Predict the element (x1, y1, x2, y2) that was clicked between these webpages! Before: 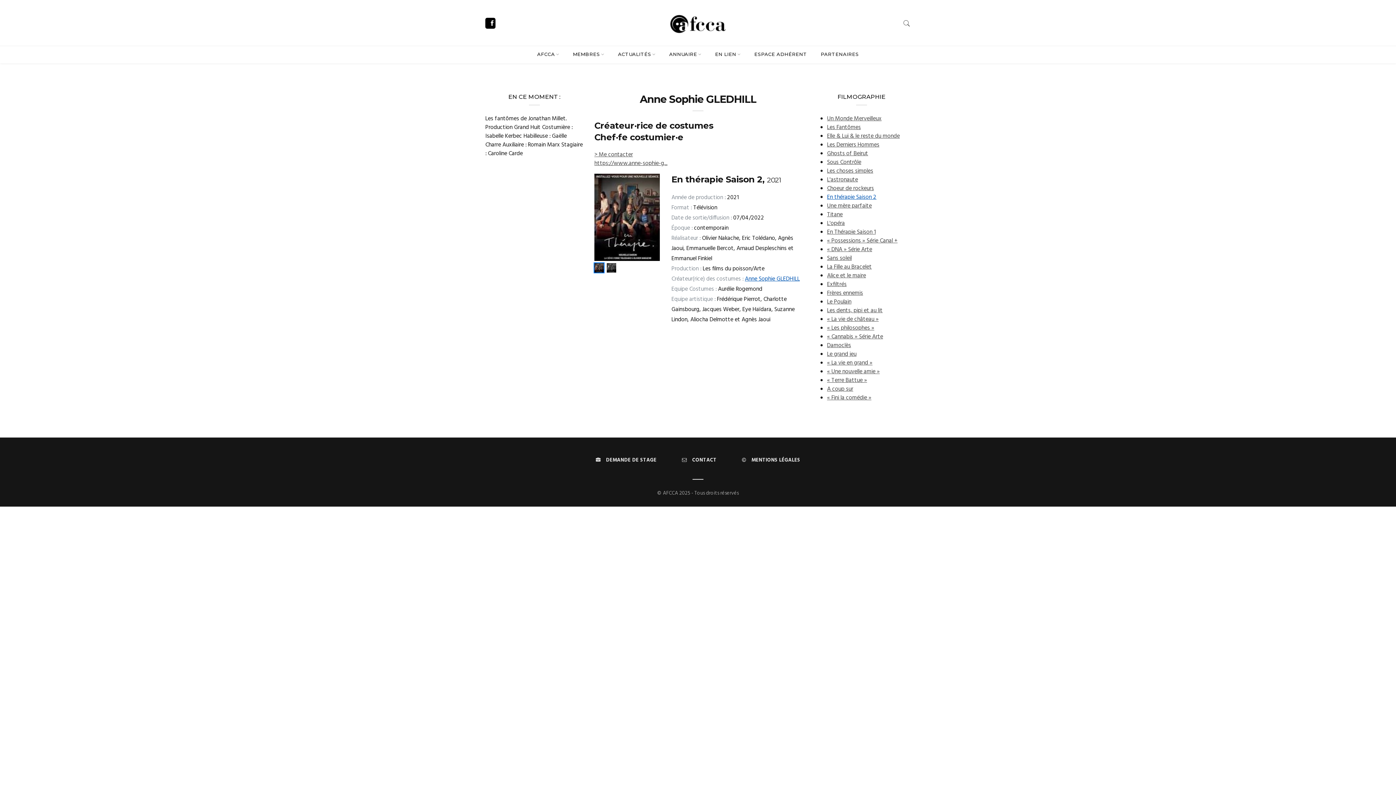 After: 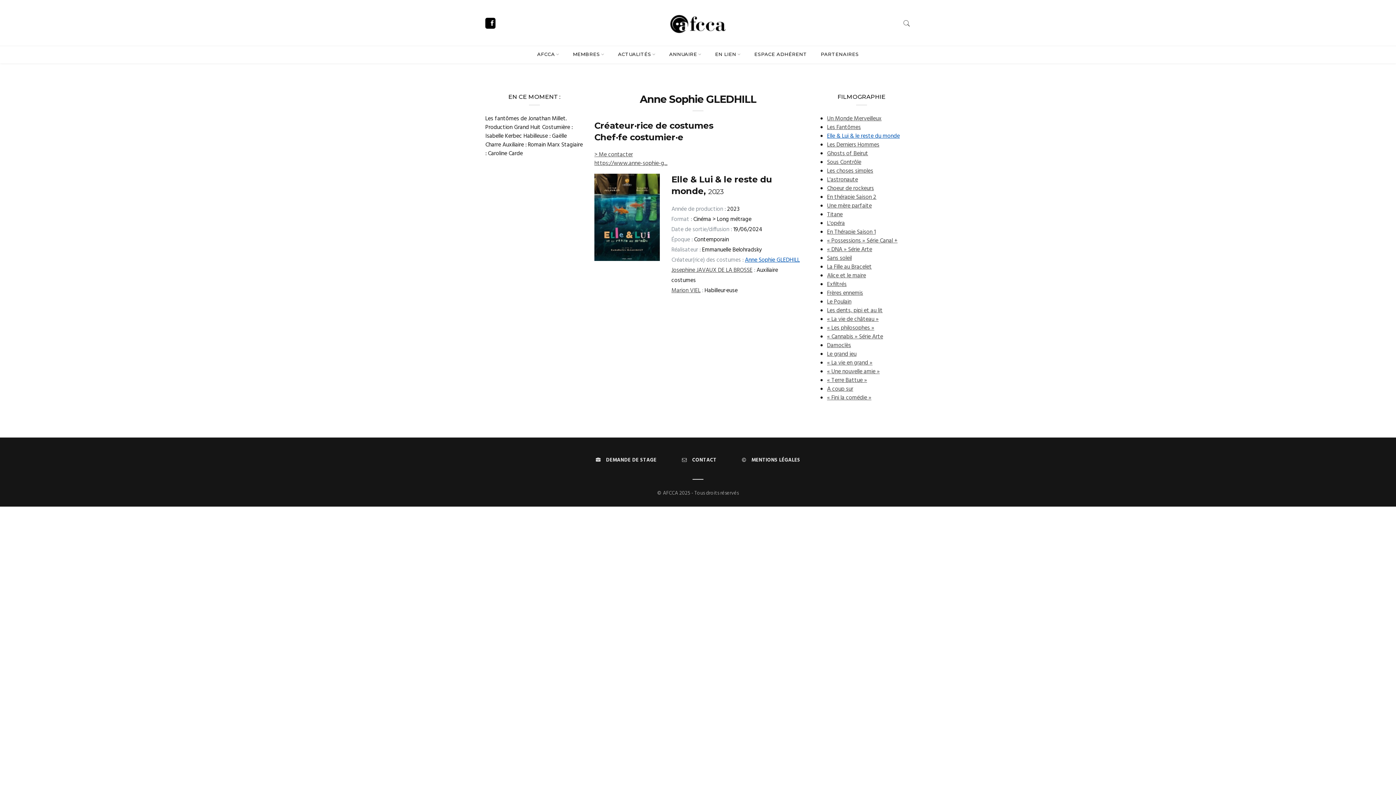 Action: bbox: (827, 131, 900, 141) label: Elle & Lui & le reste du monde